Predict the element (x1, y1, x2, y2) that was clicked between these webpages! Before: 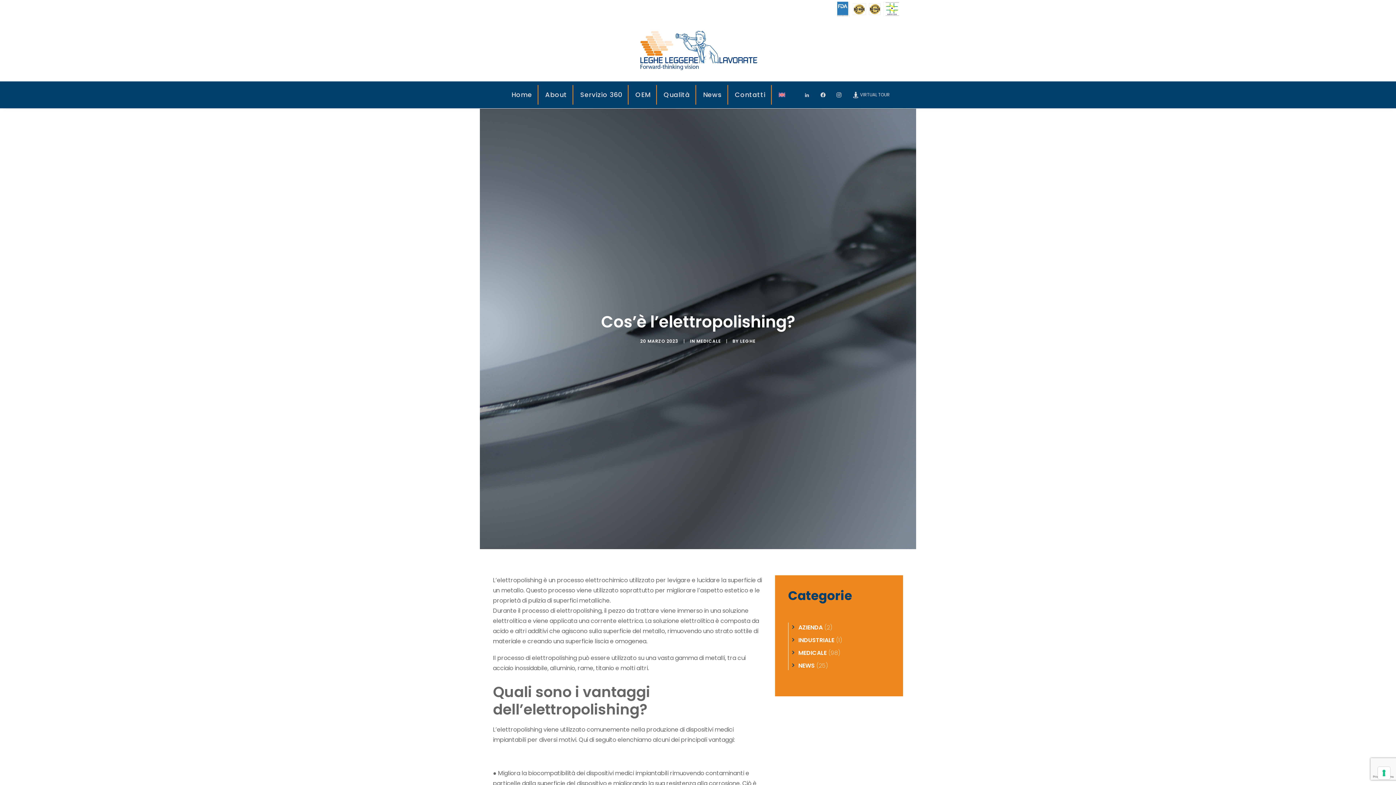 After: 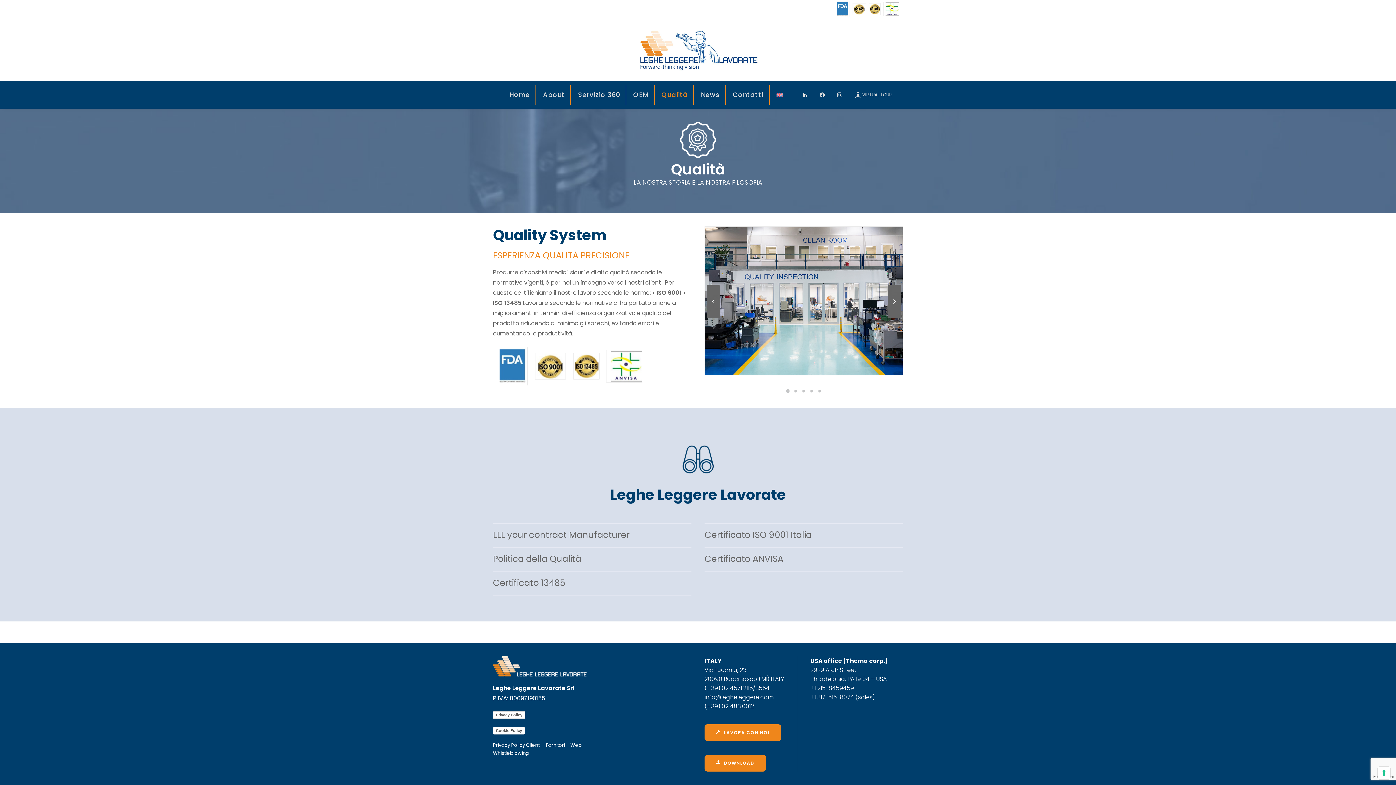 Action: label: Qualità bbox: (658, 85, 696, 104)